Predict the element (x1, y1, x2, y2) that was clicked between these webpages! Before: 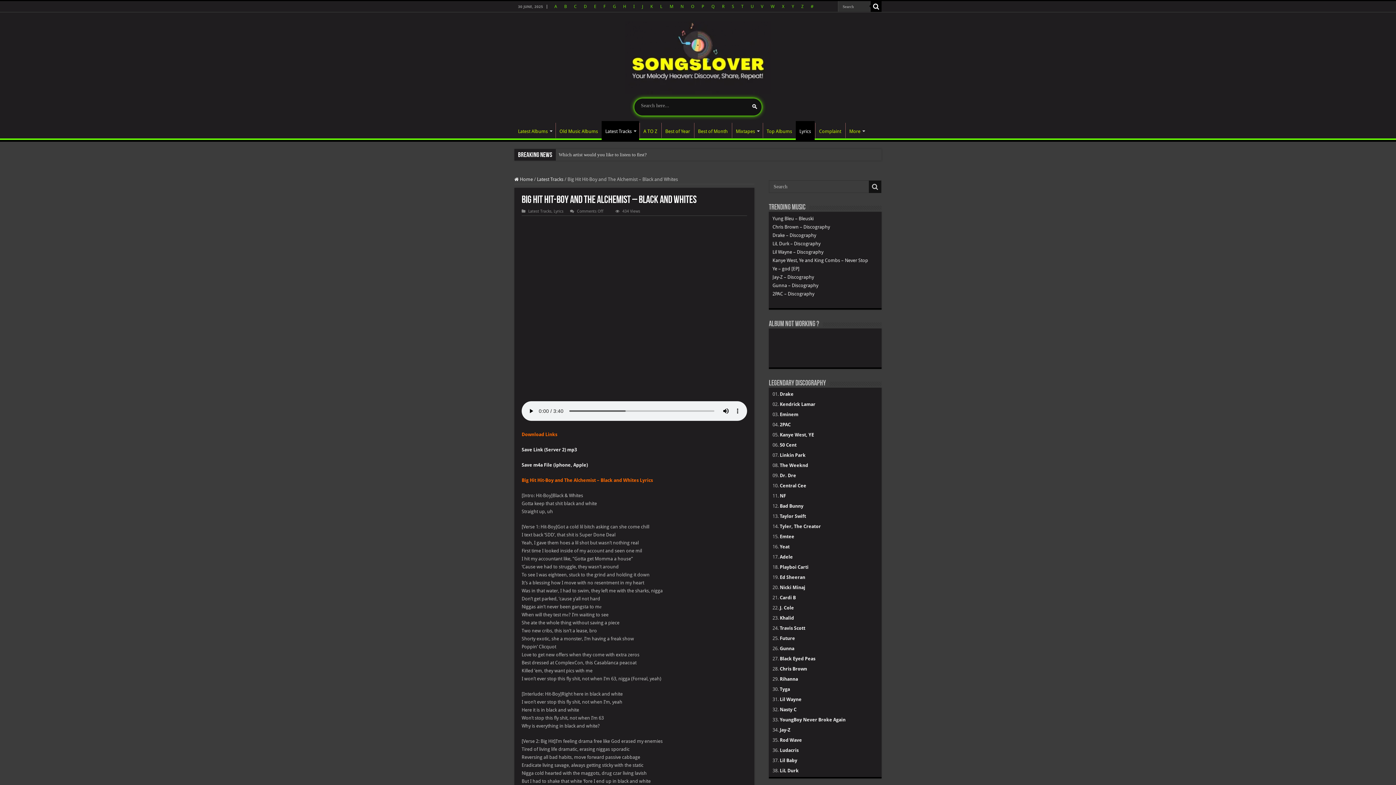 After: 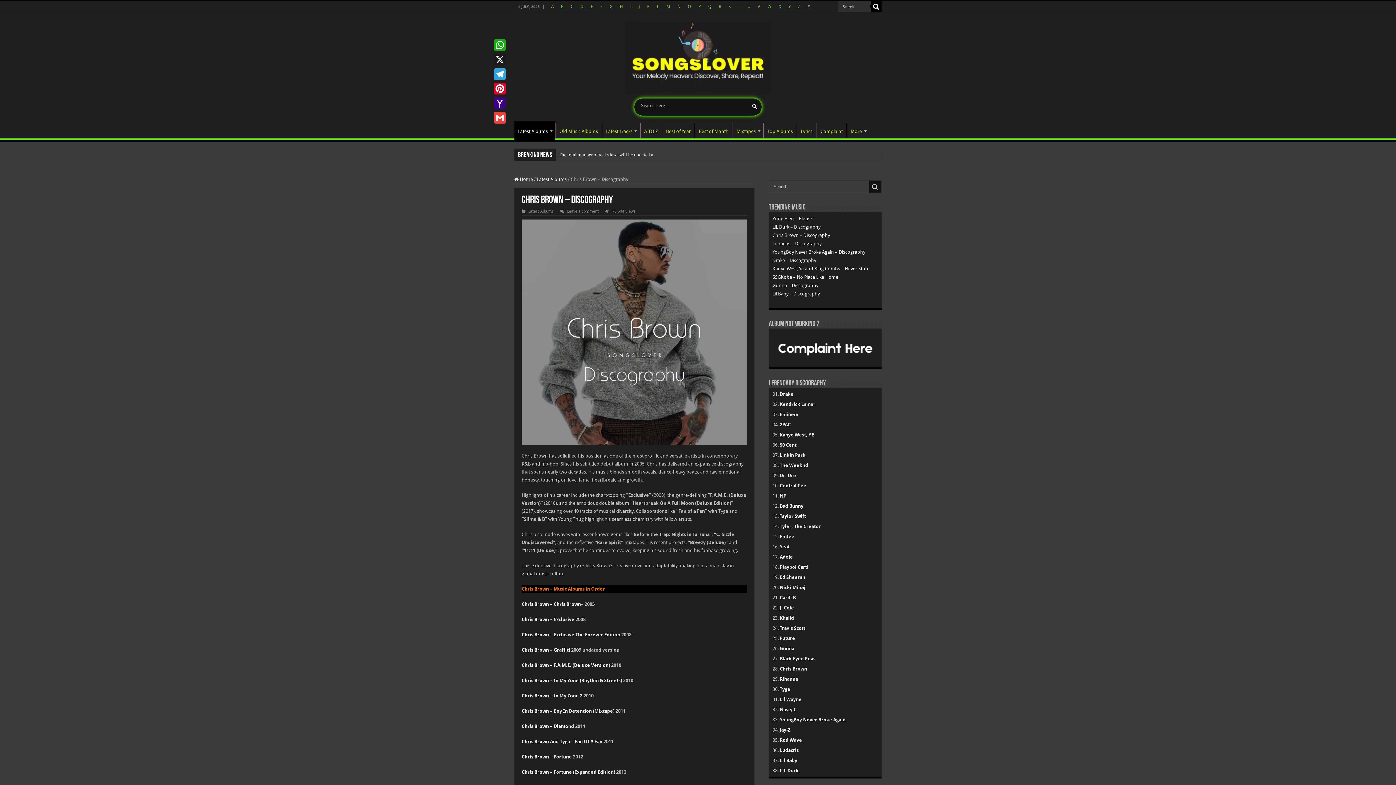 Action: label: Chris Brown – Discography bbox: (772, 224, 830, 229)